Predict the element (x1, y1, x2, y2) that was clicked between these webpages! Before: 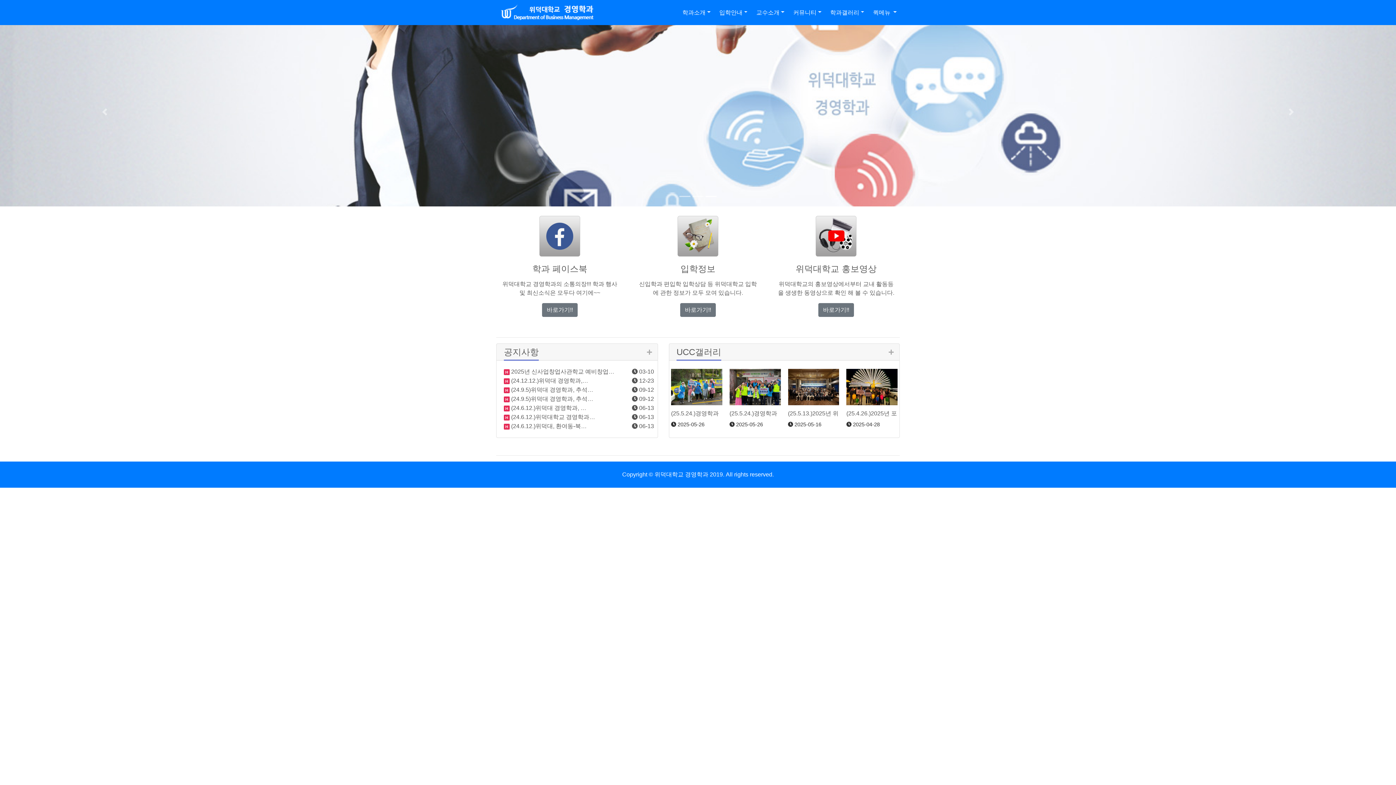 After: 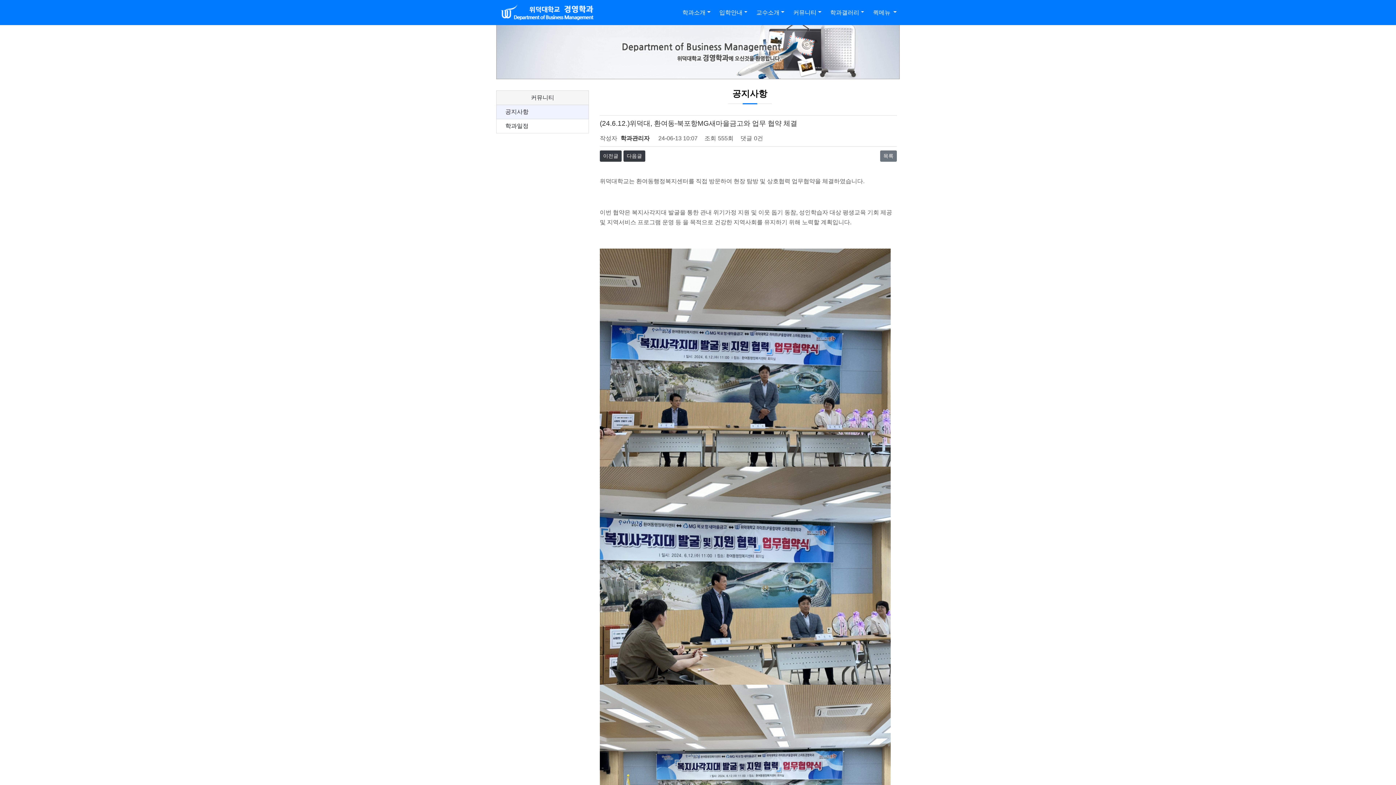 Action: label:  (24.6.12.)위덕대, 환여동-북… bbox: (509, 423, 586, 429)